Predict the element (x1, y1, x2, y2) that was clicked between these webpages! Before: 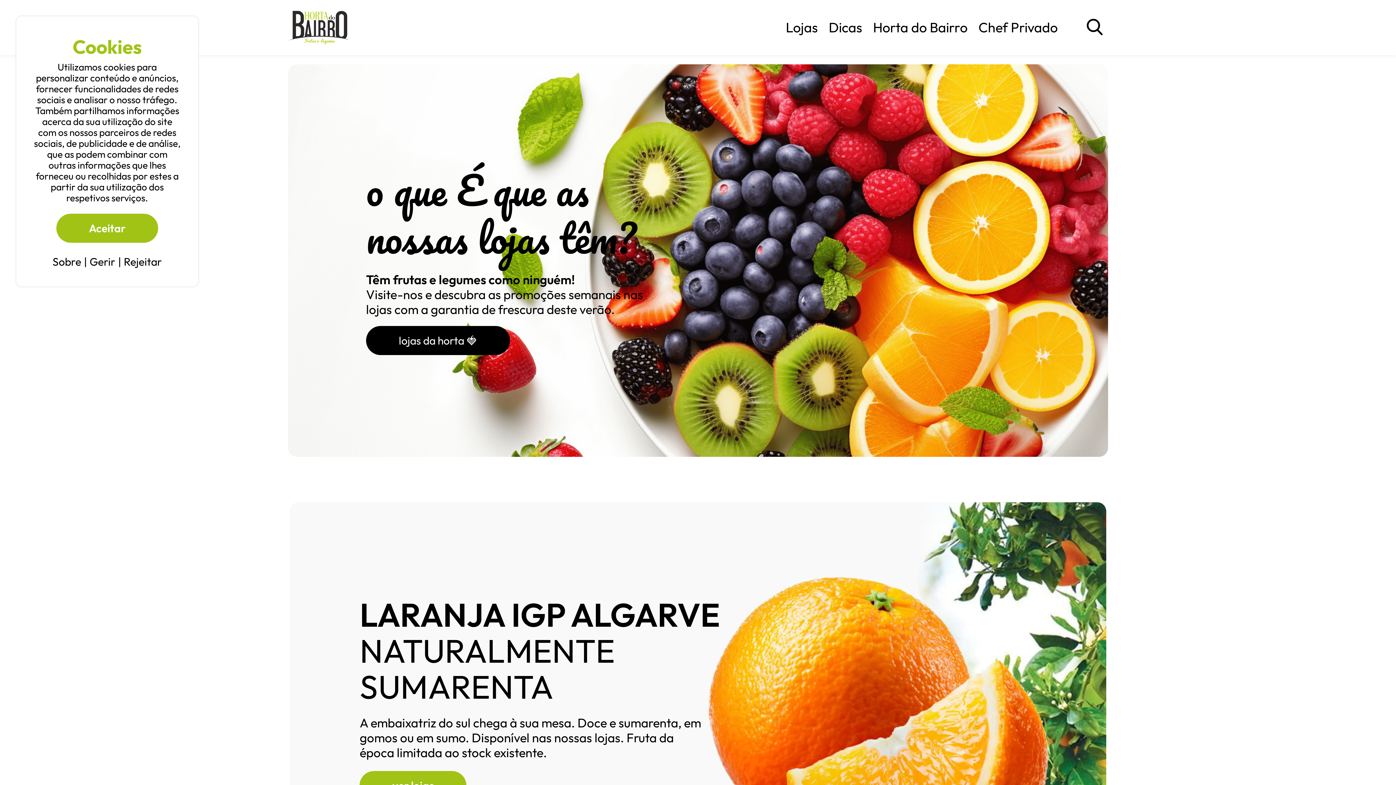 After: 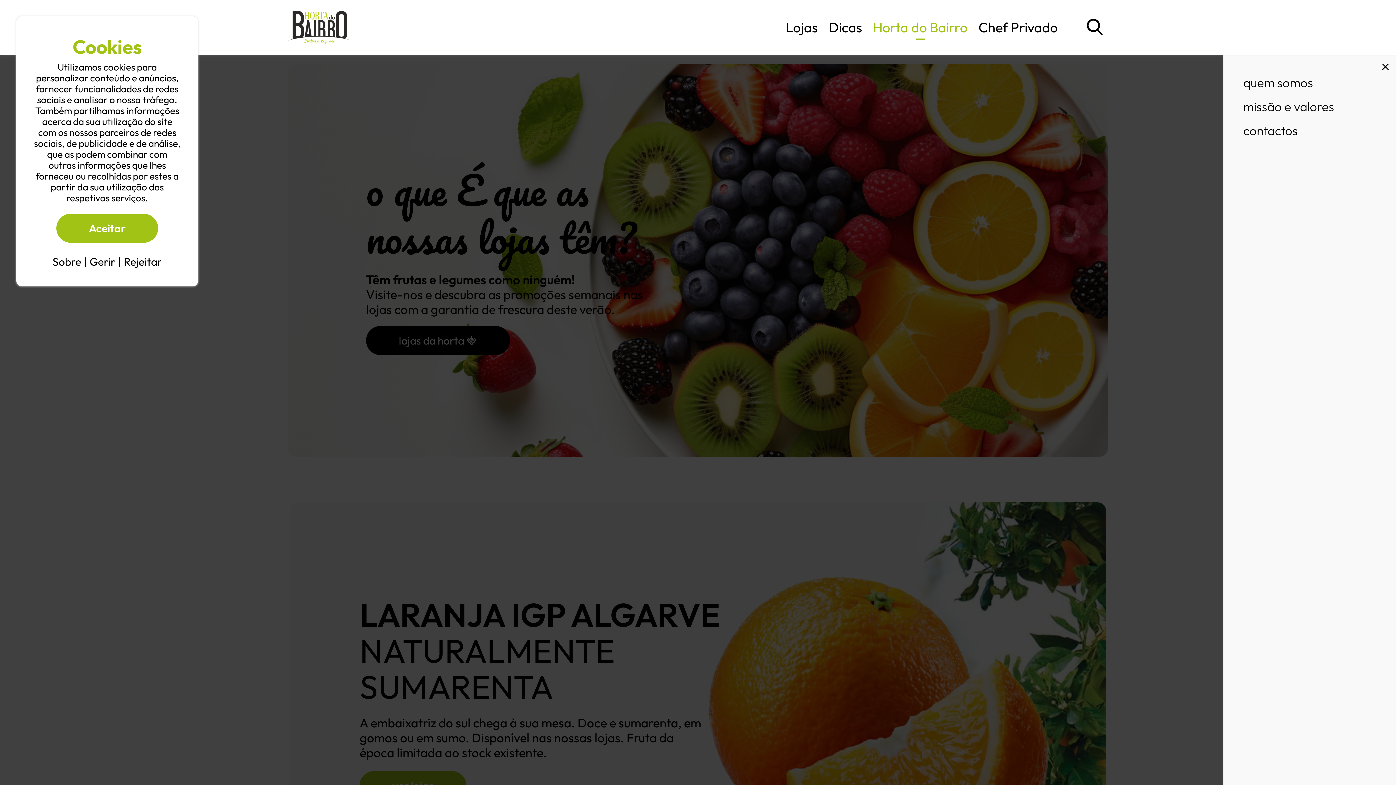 Action: bbox: (873, 18, 967, 36) label: Horta do Bairro